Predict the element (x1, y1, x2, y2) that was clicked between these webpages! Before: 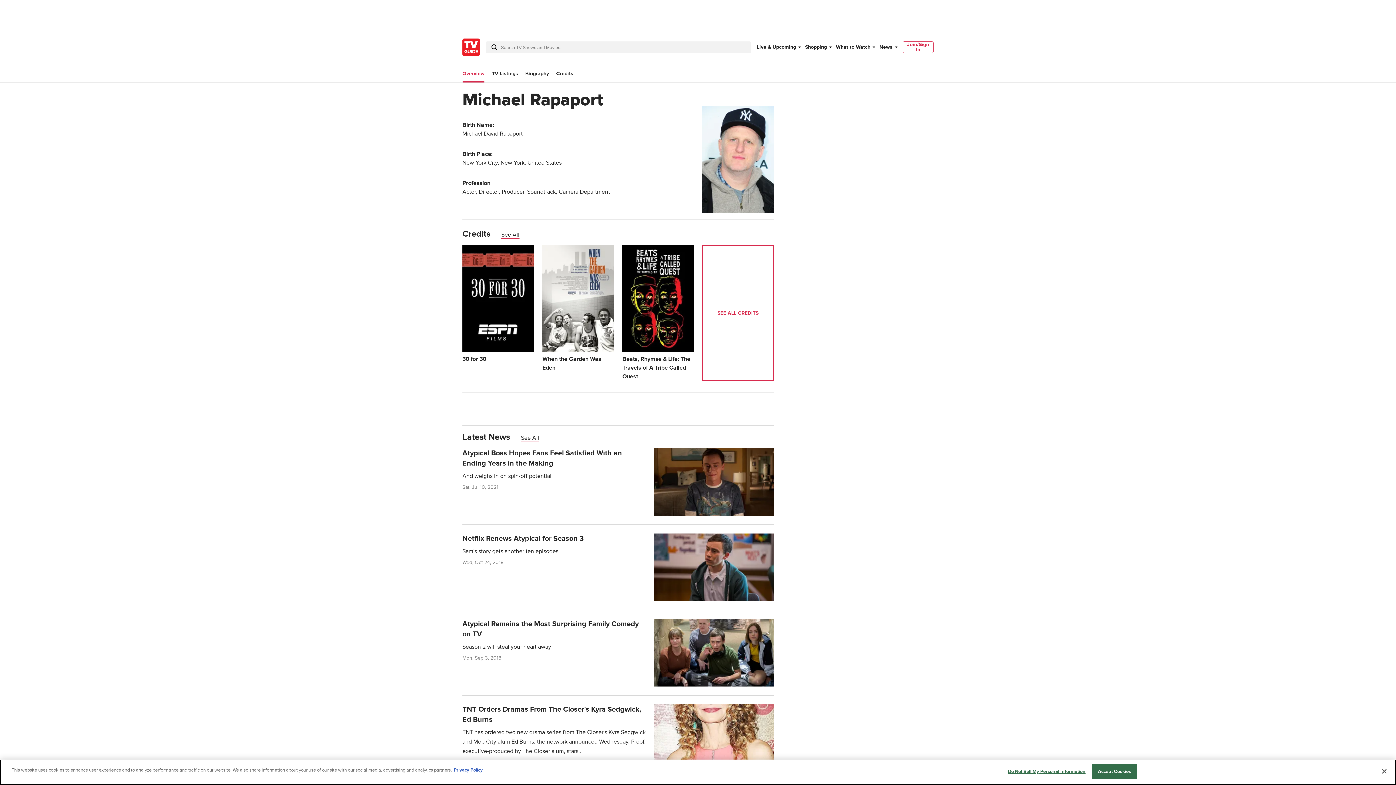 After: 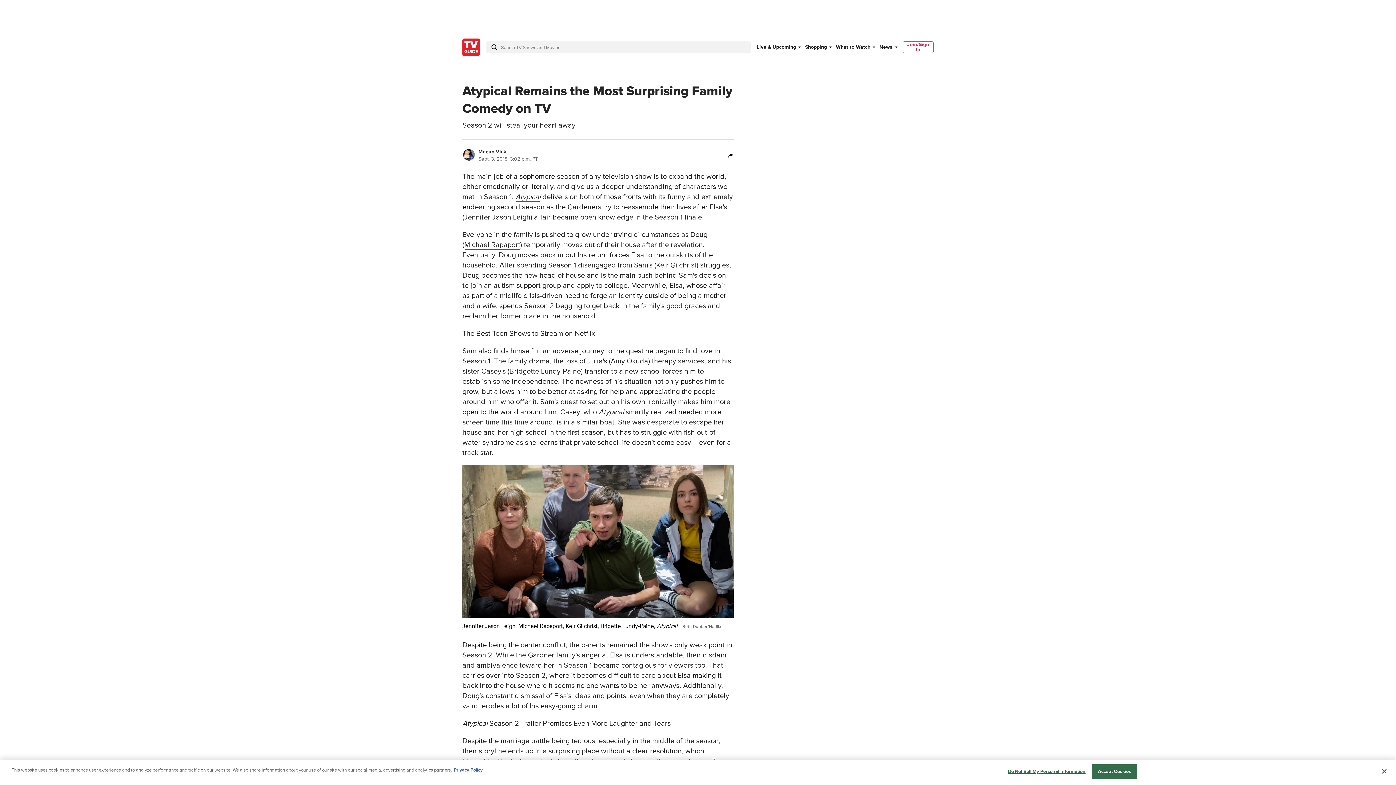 Action: bbox: (462, 619, 773, 695) label: Atypical Remains the Most Surprising Family Comedy on TV

Season 2 will steal your heart away

Mon, Sep 3, 2018